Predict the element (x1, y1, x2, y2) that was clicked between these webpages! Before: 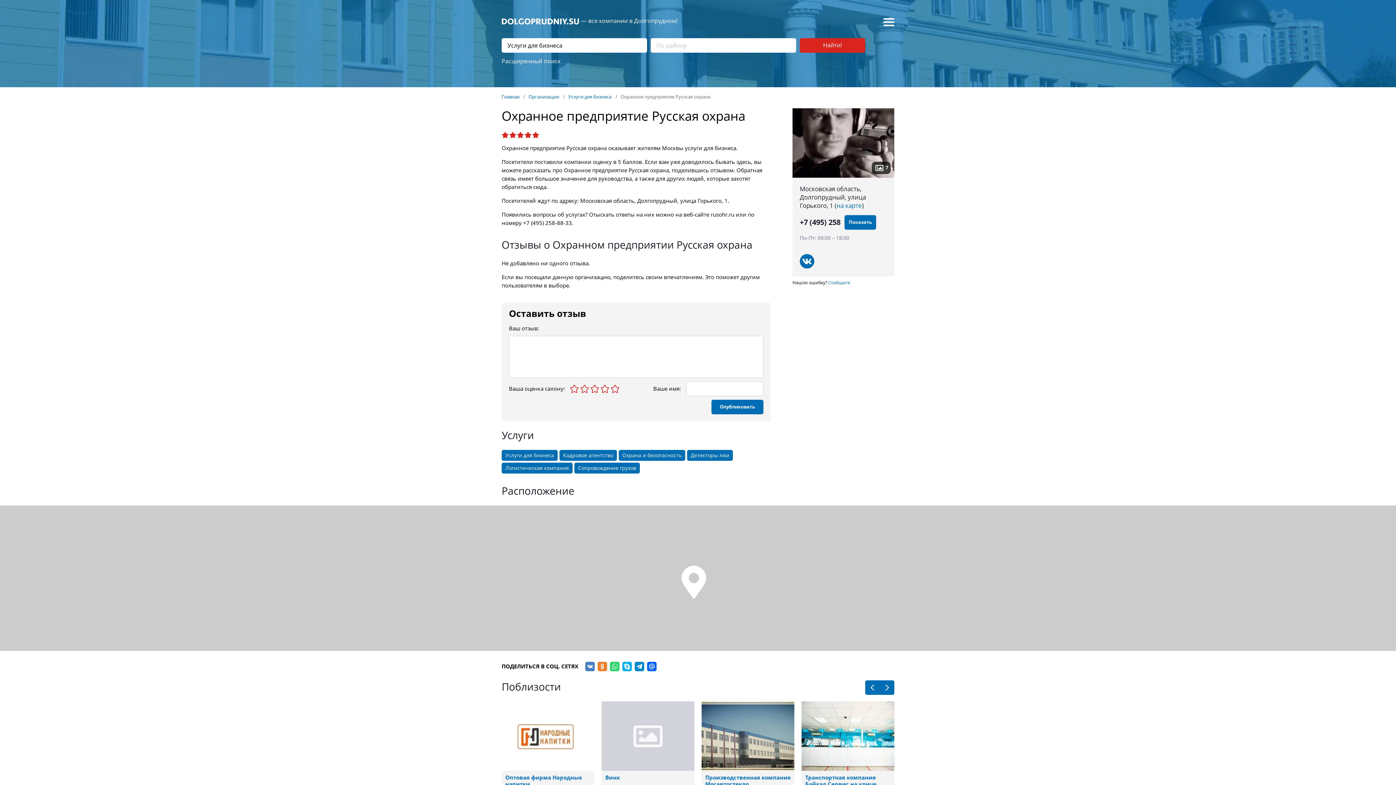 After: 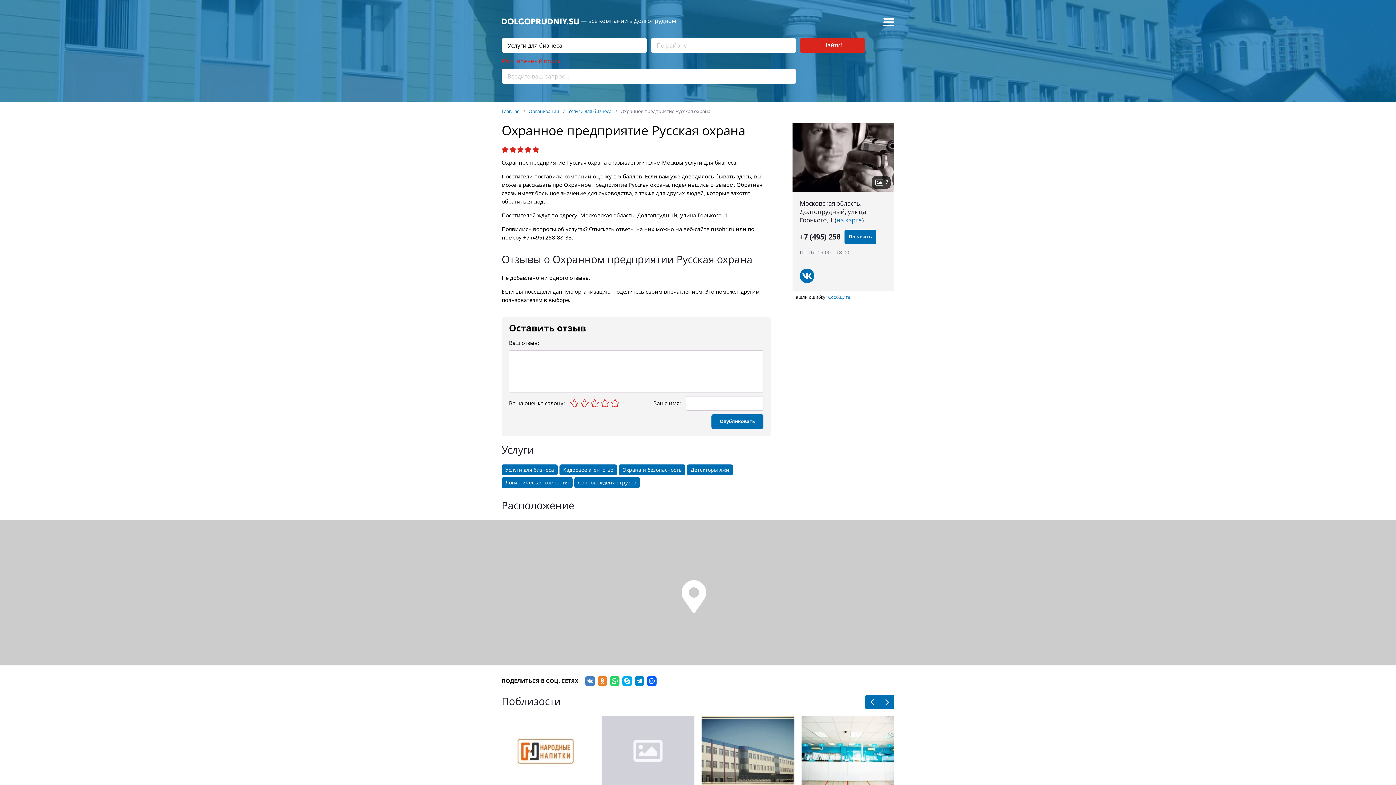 Action: label: Расширенный поиск bbox: (501, 57, 560, 65)